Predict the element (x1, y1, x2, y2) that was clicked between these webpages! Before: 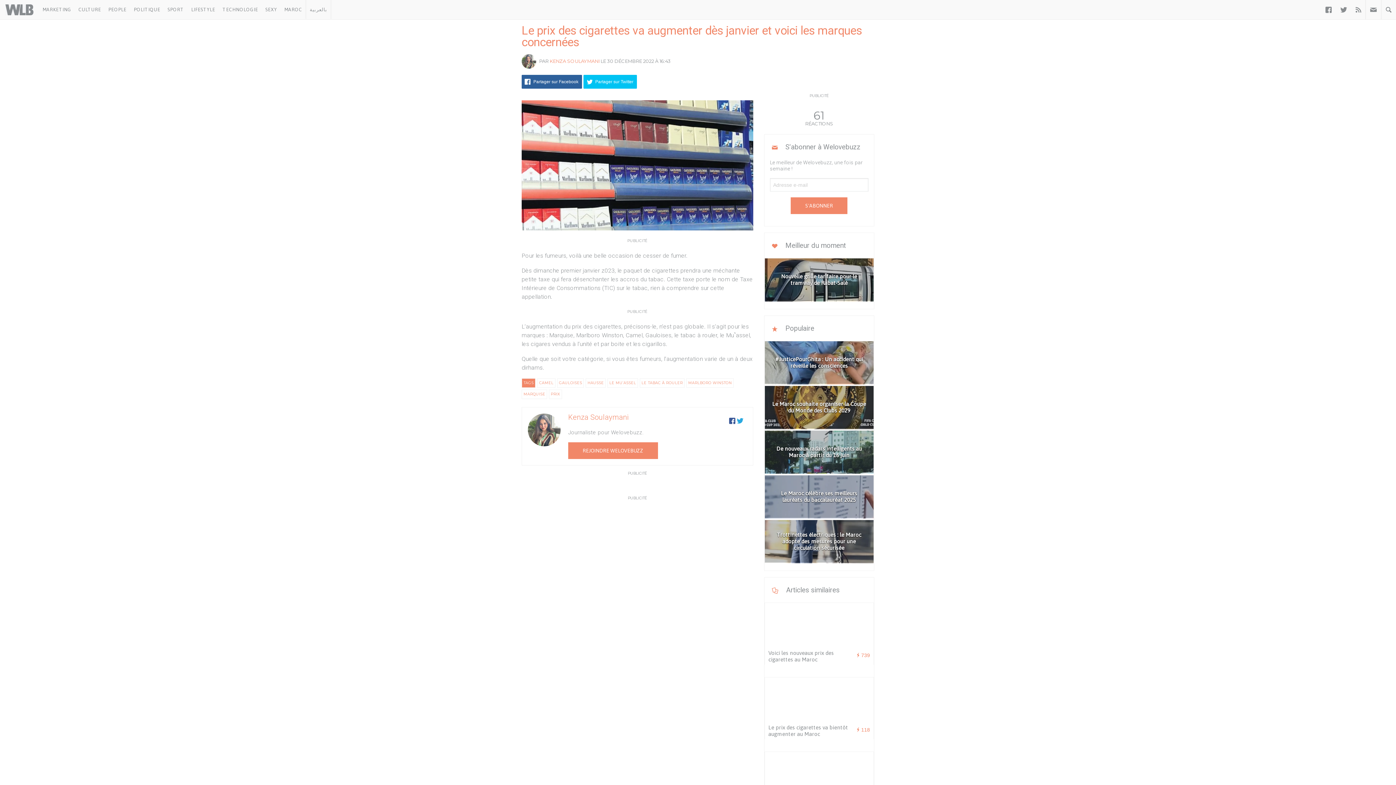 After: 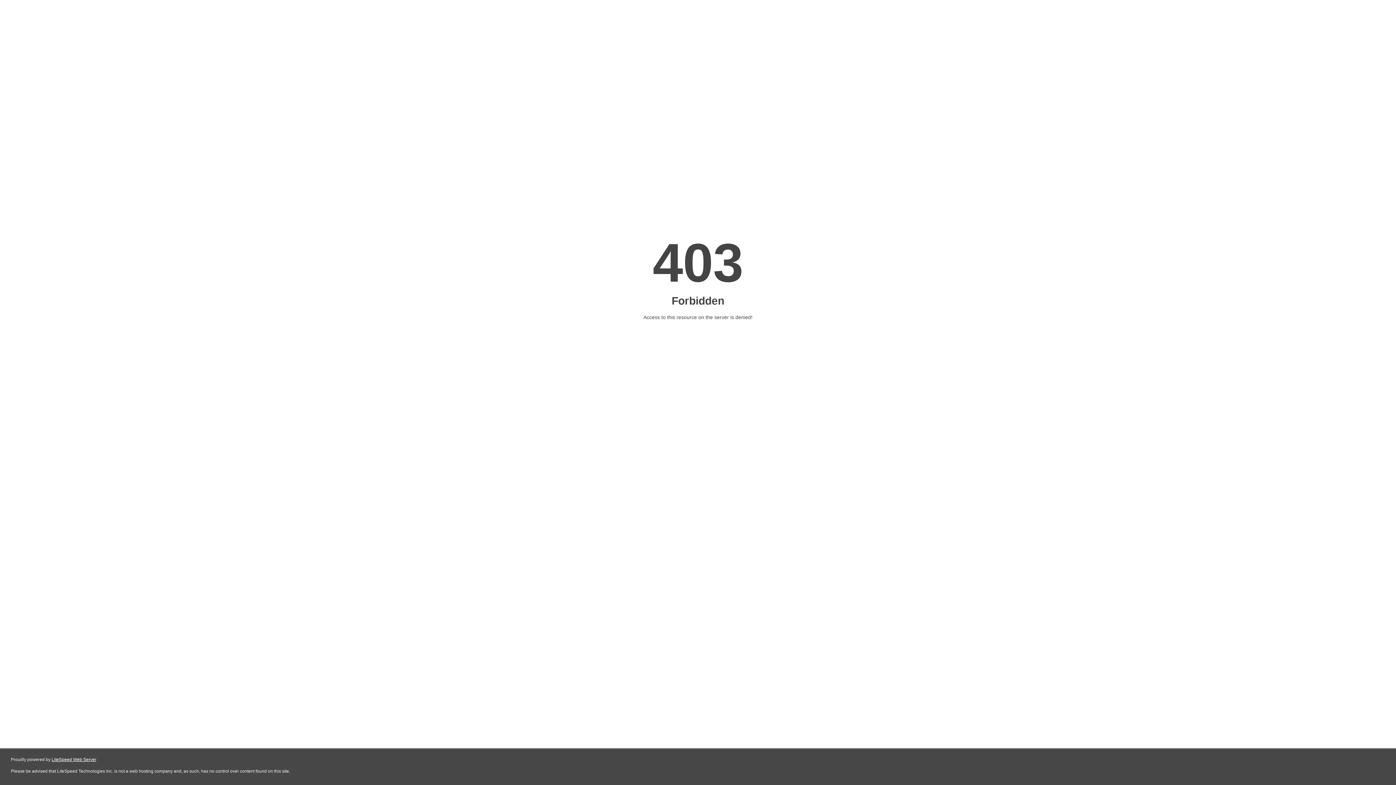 Action: bbox: (764, 752, 873, 795)